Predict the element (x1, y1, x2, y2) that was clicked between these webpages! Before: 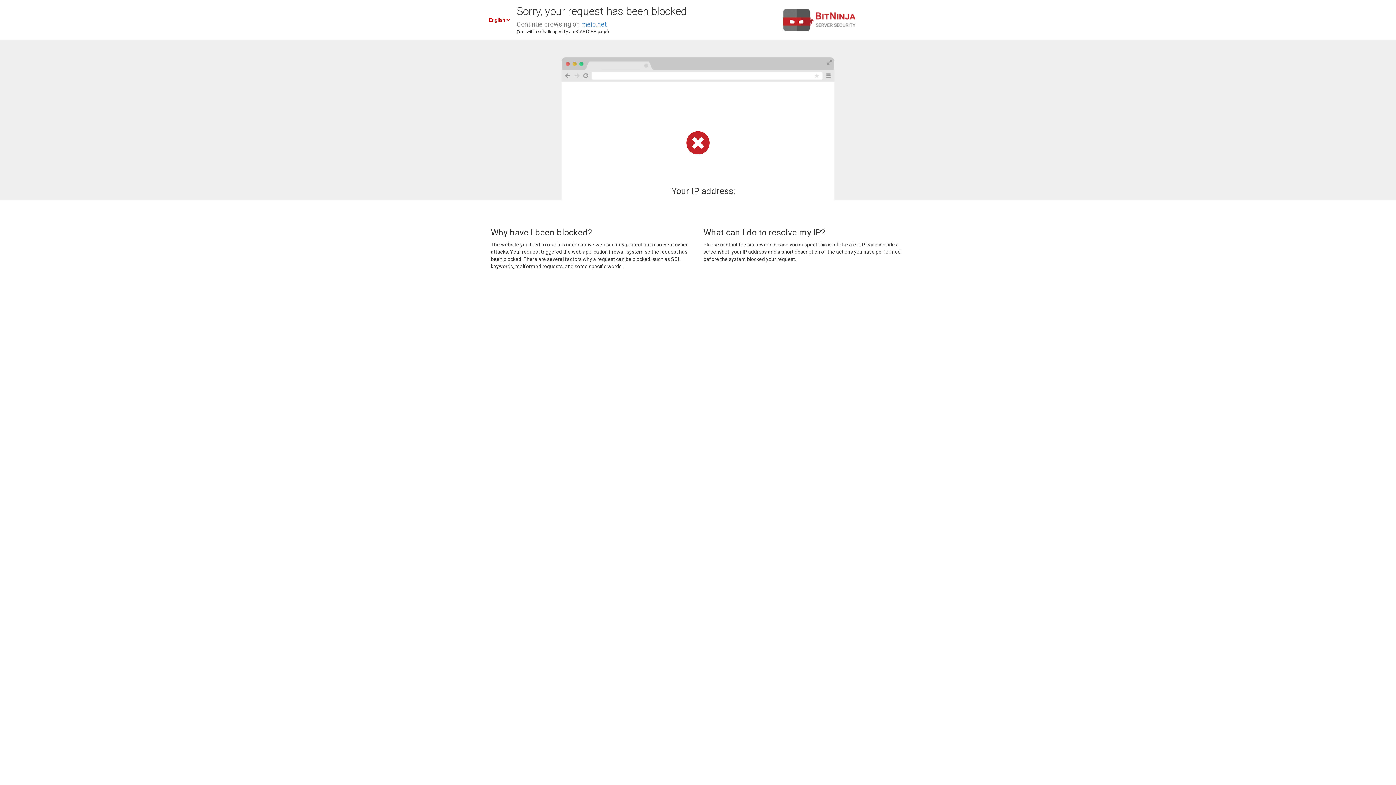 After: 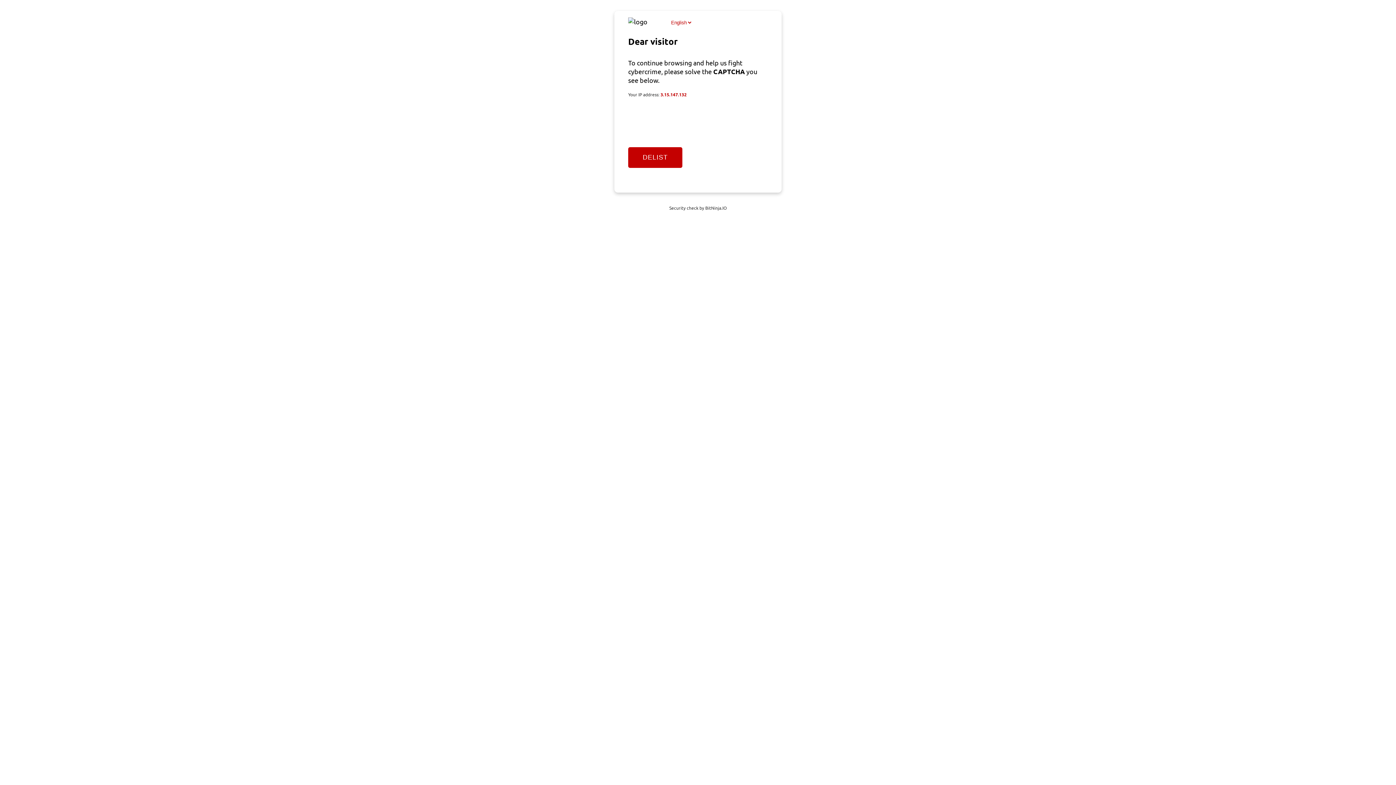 Action: bbox: (581, 20, 606, 28) label: meic.net